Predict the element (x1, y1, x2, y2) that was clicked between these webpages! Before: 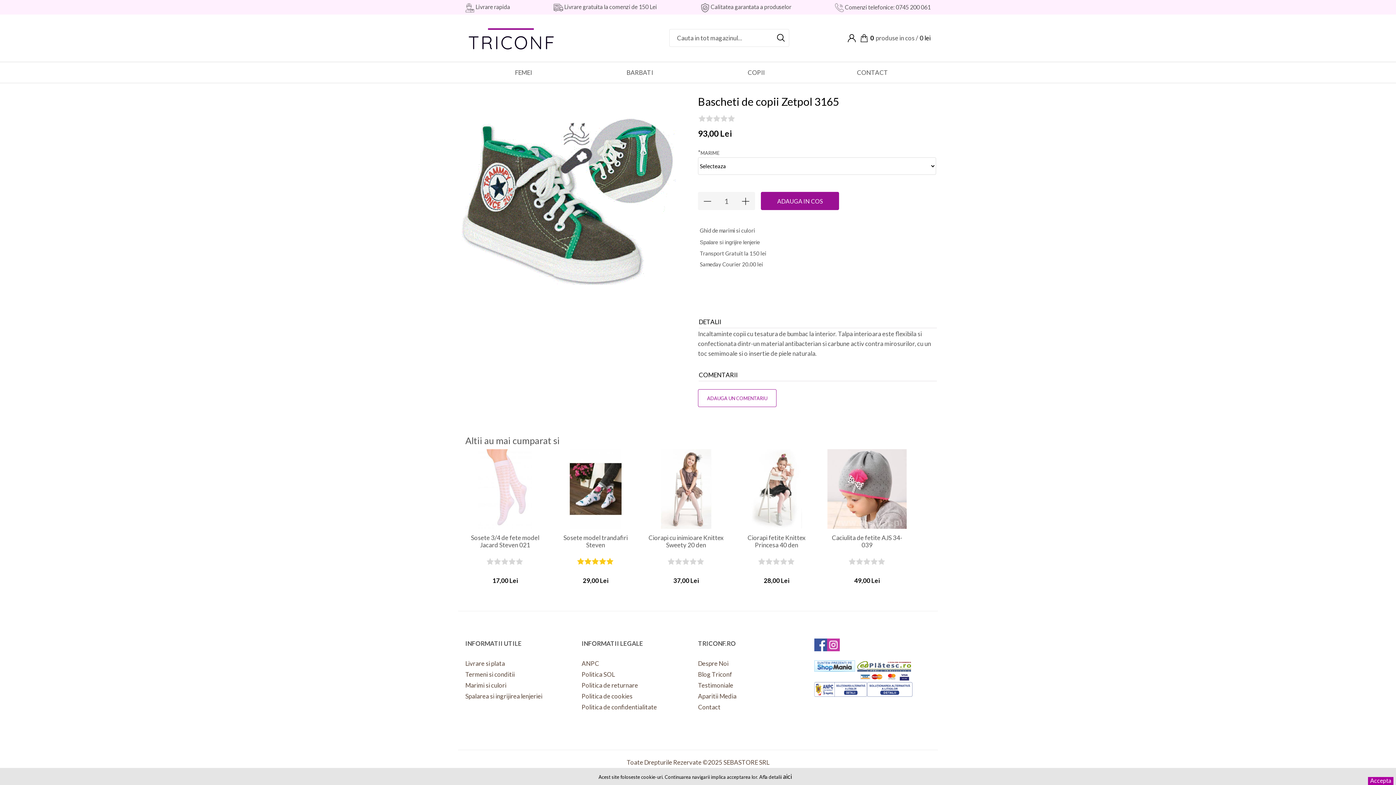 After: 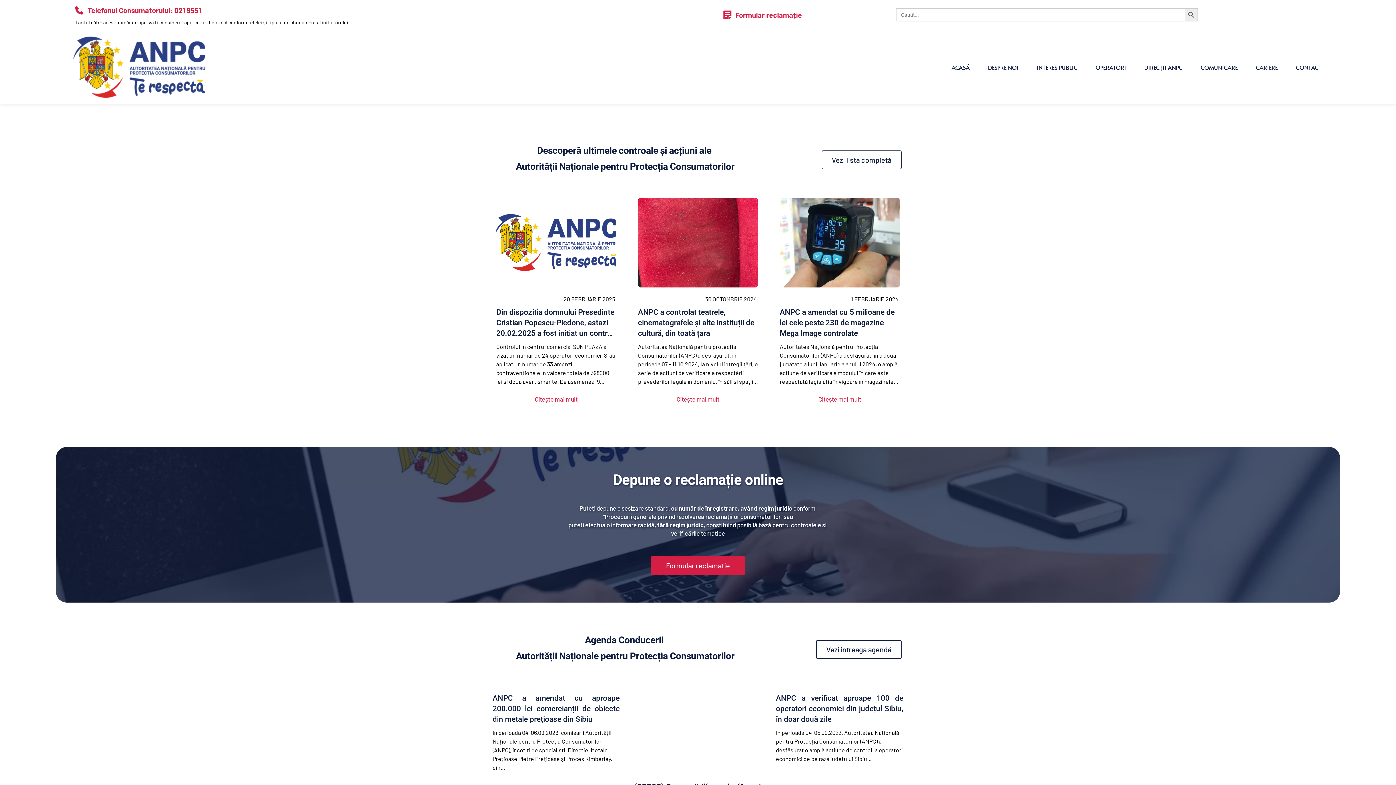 Action: bbox: (814, 682, 867, 697)